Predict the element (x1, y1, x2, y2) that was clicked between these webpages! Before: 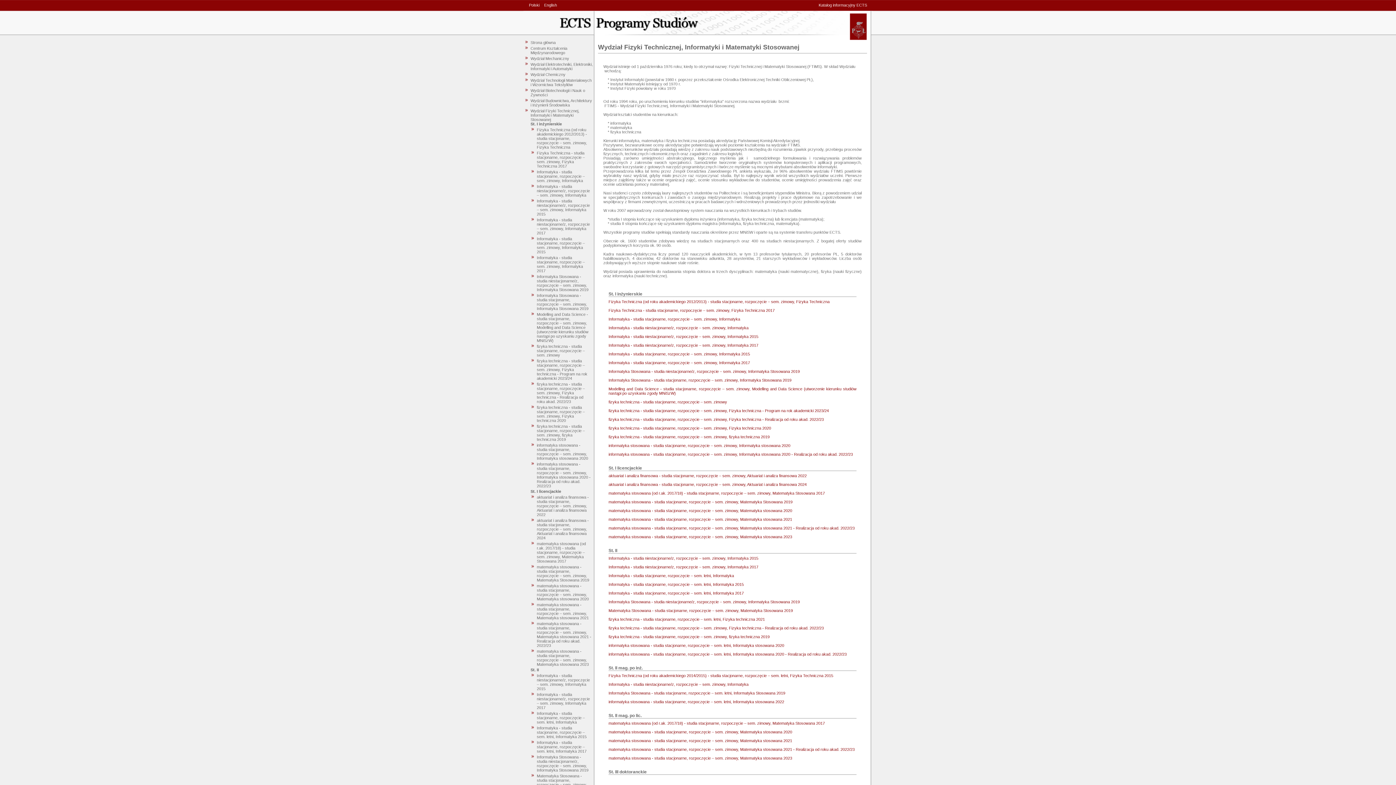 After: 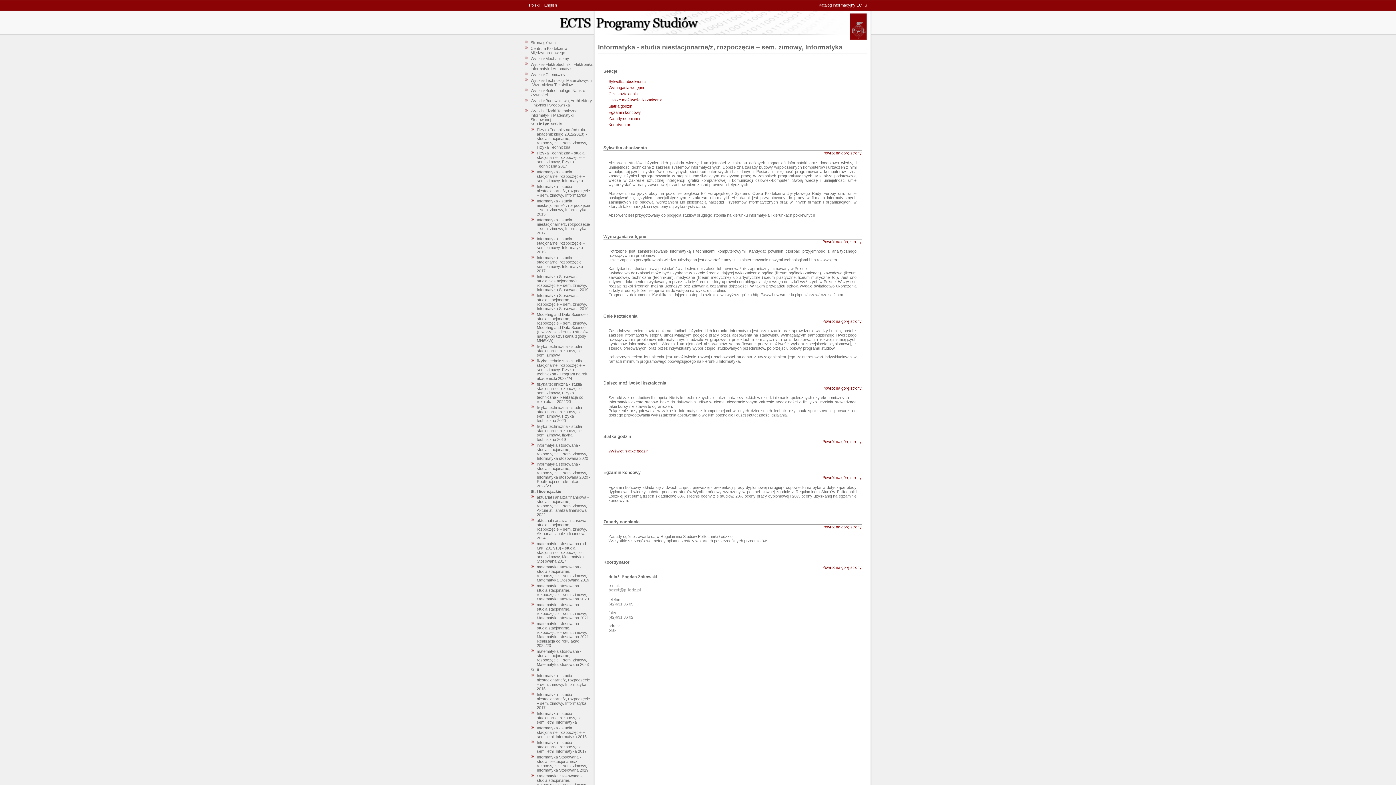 Action: label: Informatyka - studia niestacjonarne/z, rozpoczęcie – sem. zimowy, Informatyka bbox: (608, 325, 748, 330)